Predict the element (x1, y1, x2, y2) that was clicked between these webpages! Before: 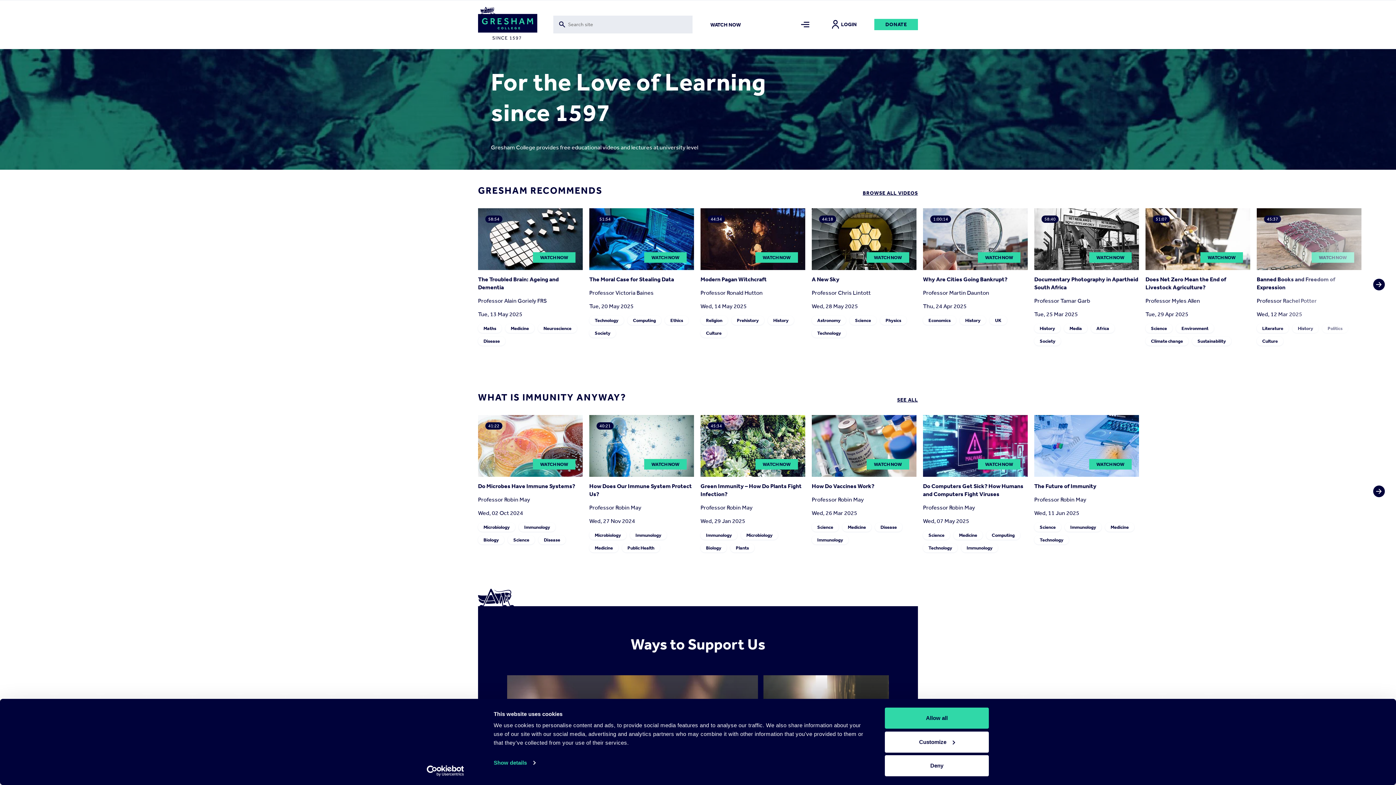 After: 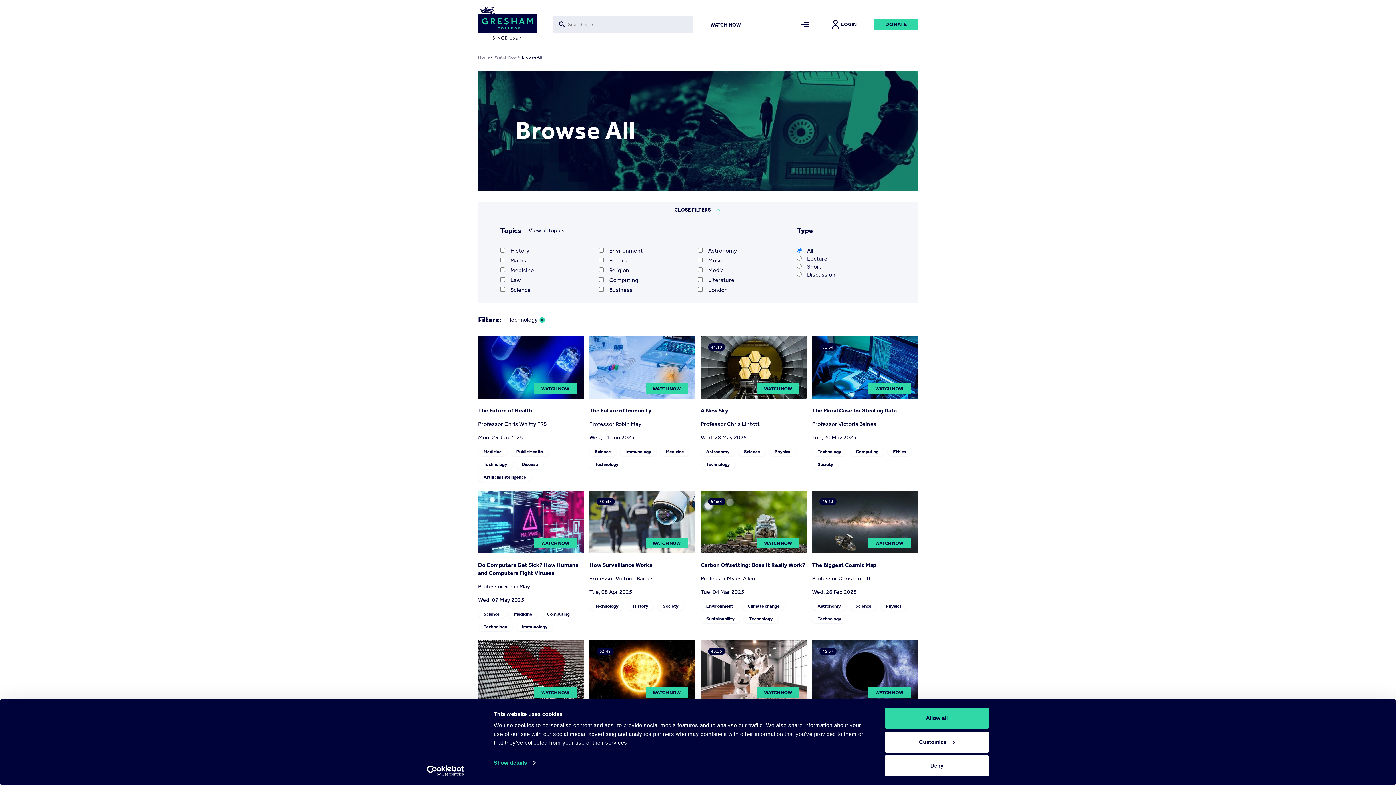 Action: label: Technology bbox: (1034, 535, 1069, 544)